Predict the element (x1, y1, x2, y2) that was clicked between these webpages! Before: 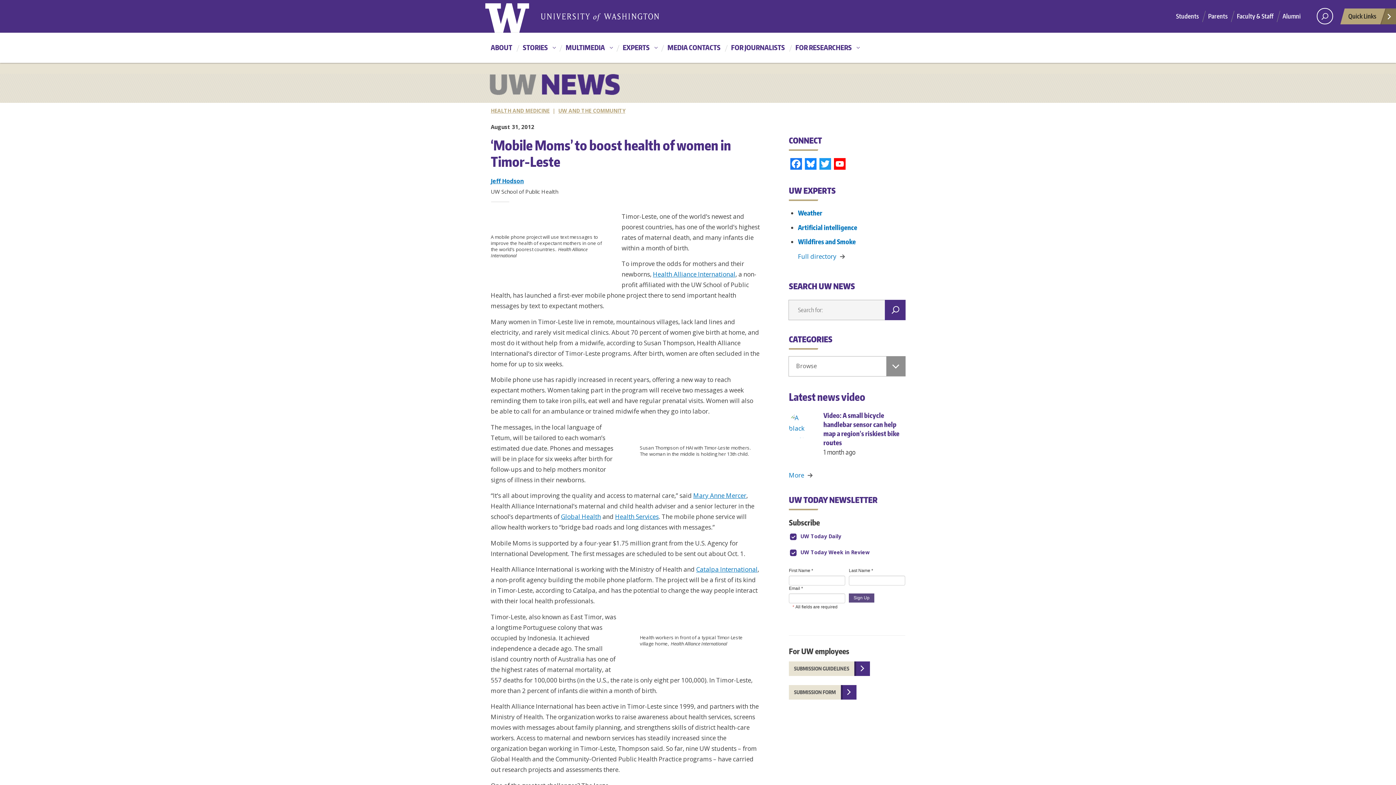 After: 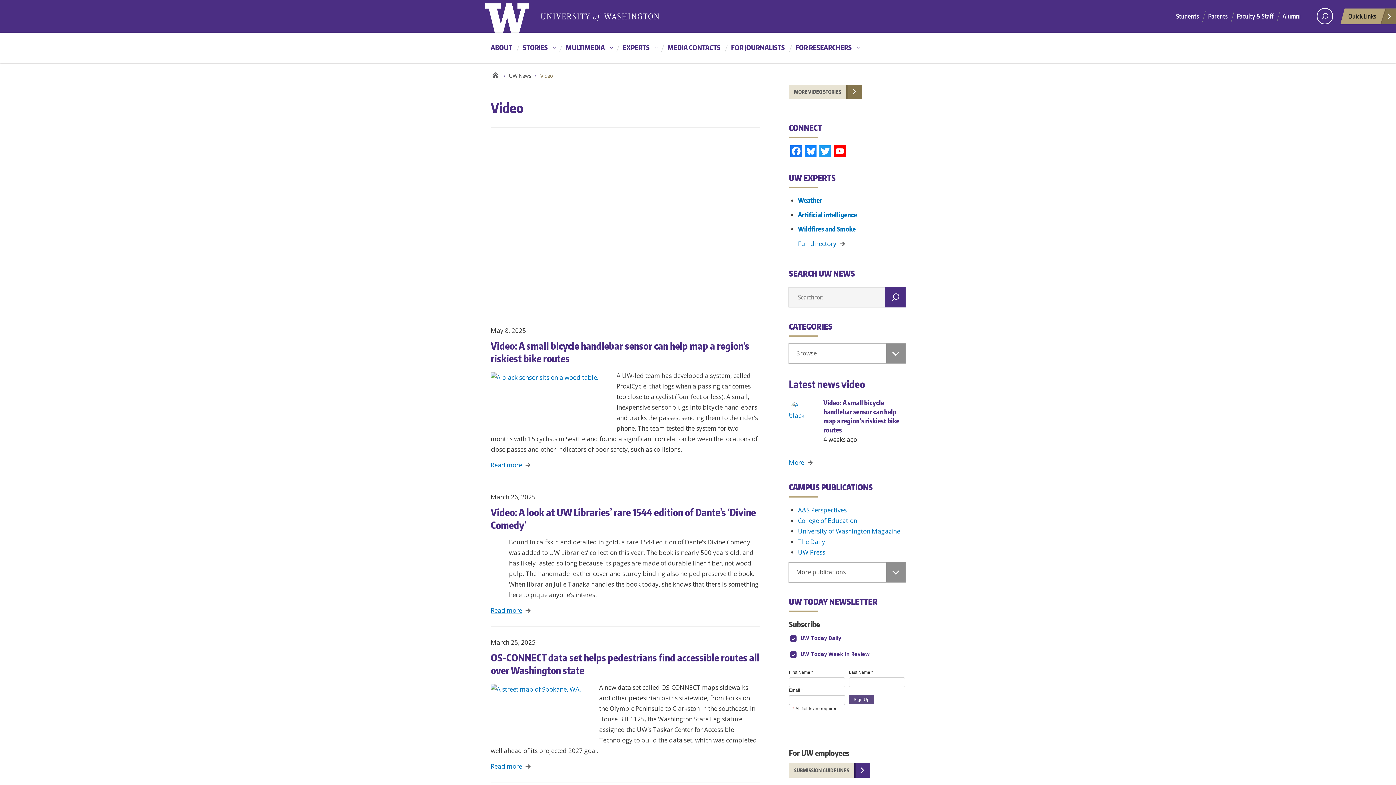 Action: label: More bbox: (789, 471, 804, 479)